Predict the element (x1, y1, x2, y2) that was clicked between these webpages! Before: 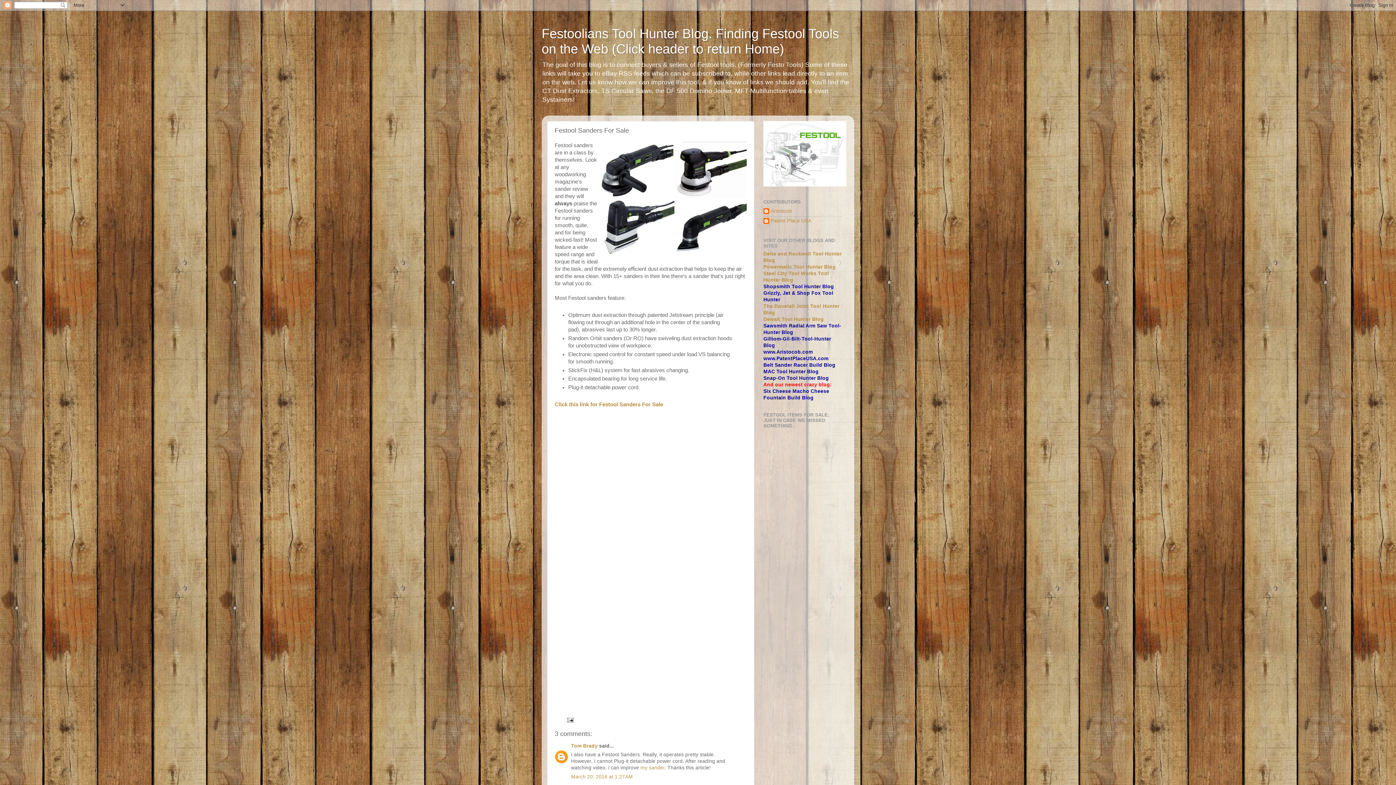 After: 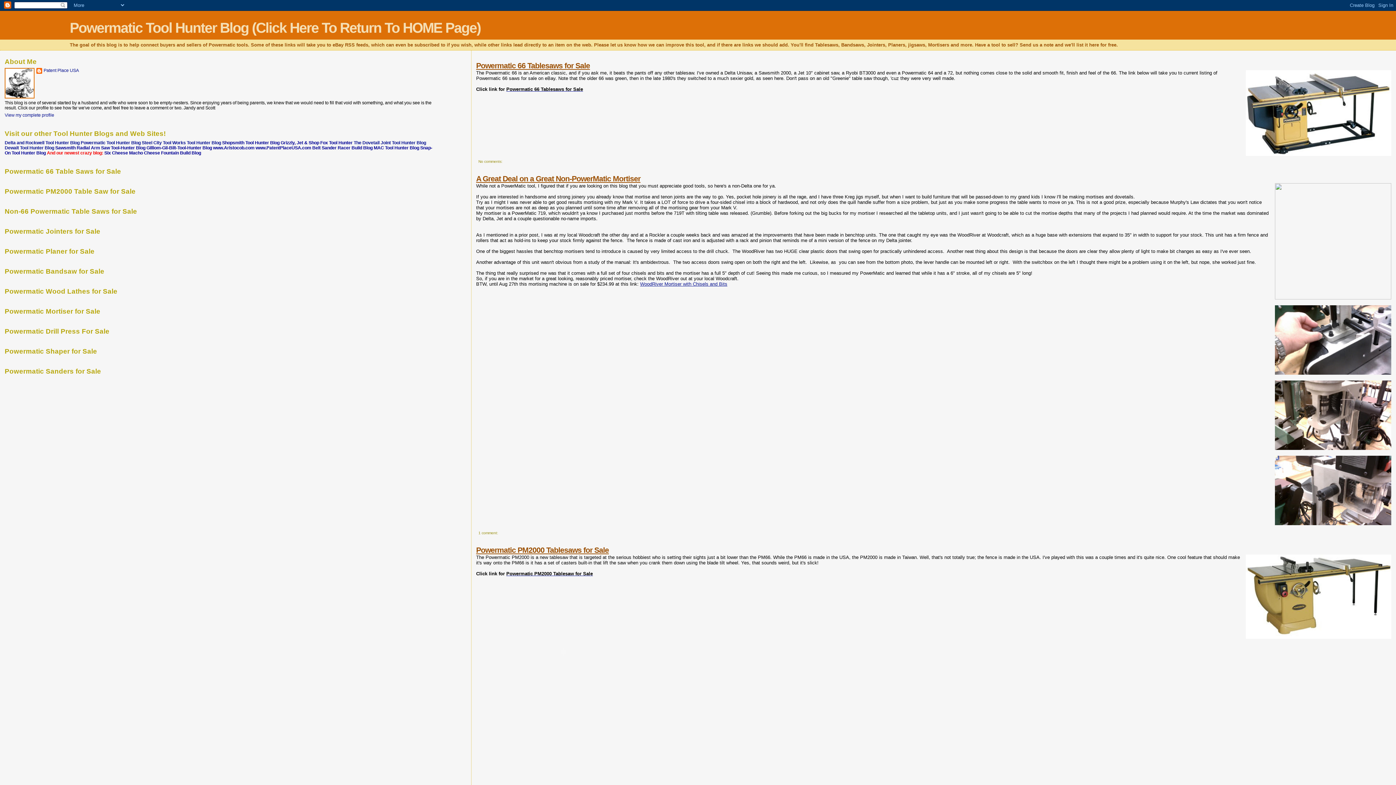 Action: bbox: (763, 264, 836, 269) label: Powermatic Tool Hunter Blog